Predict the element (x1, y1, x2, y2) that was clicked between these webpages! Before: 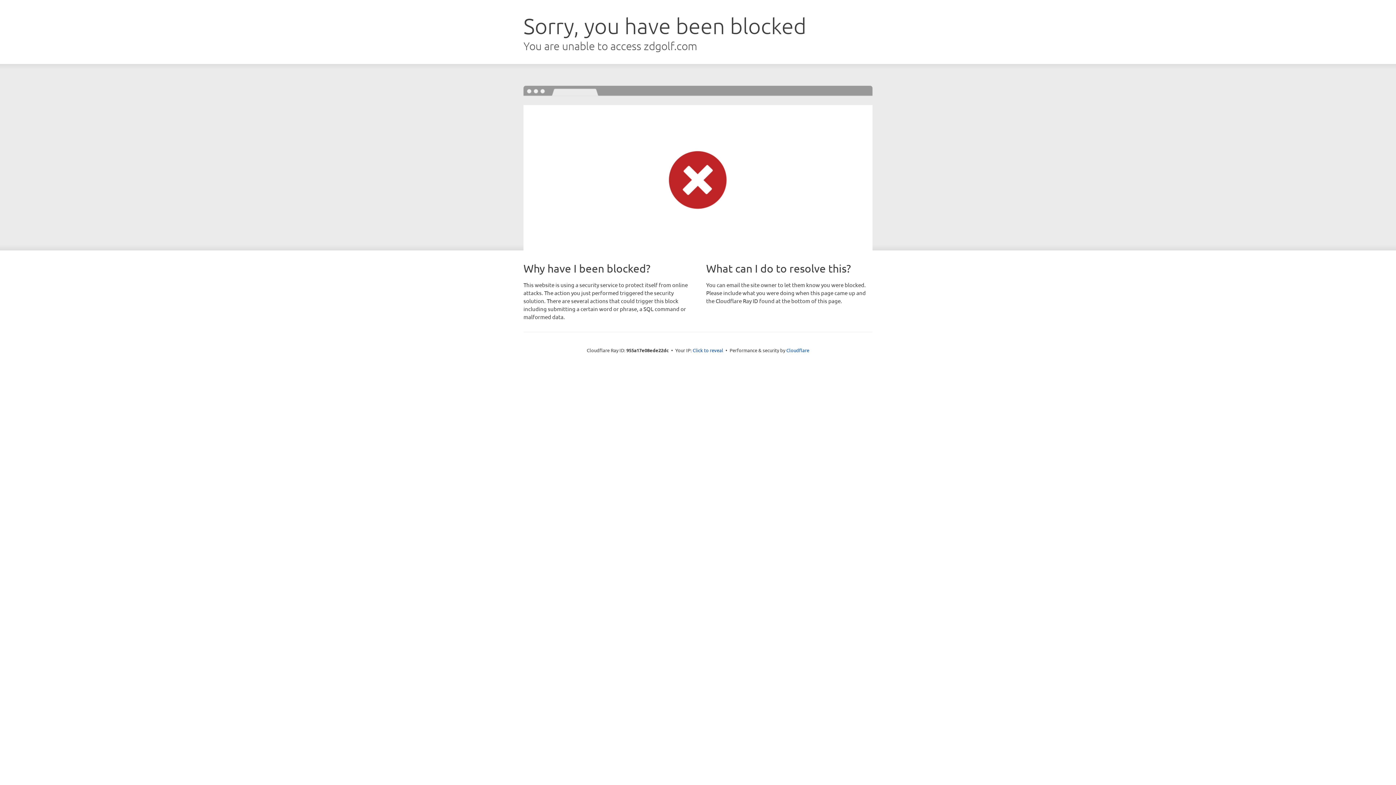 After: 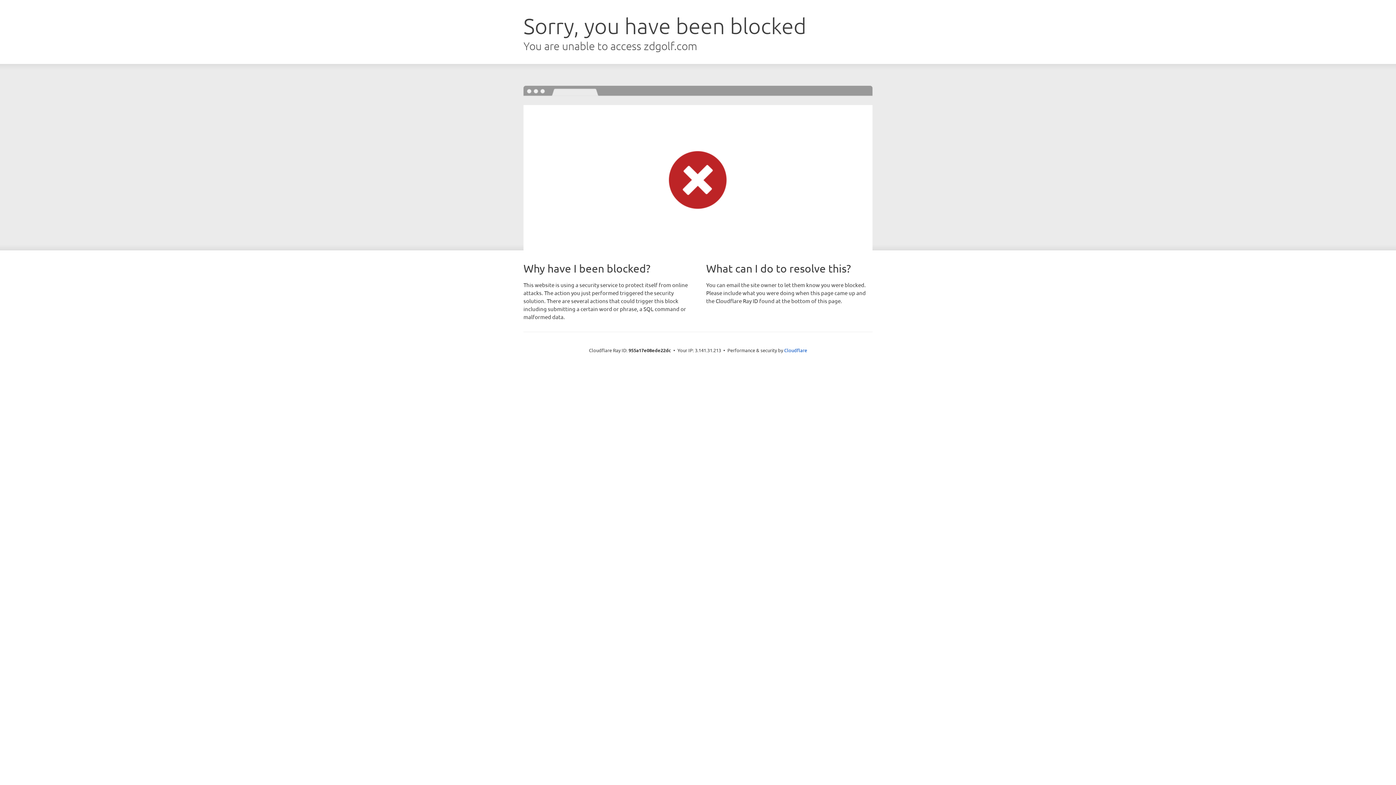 Action: label: Click to reveal bbox: (692, 346, 723, 353)